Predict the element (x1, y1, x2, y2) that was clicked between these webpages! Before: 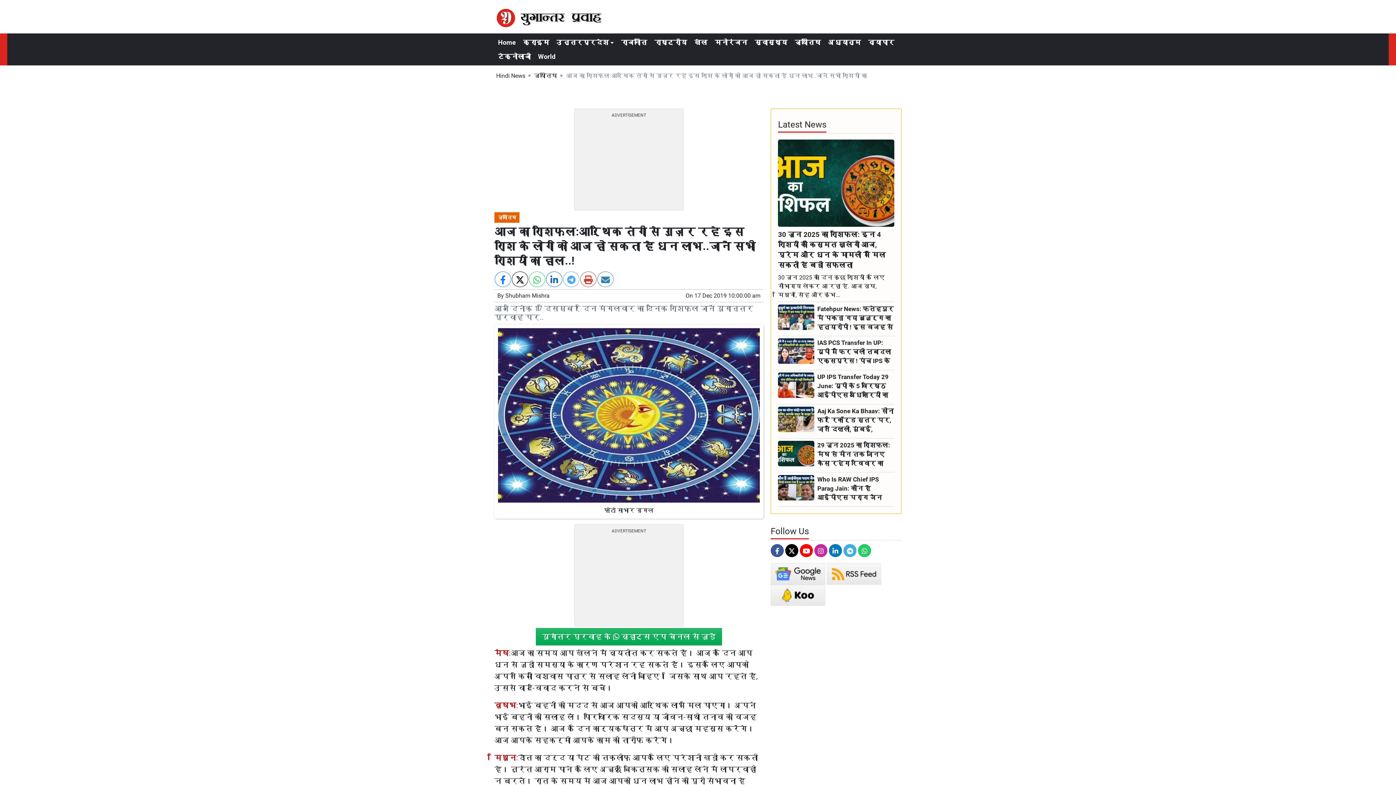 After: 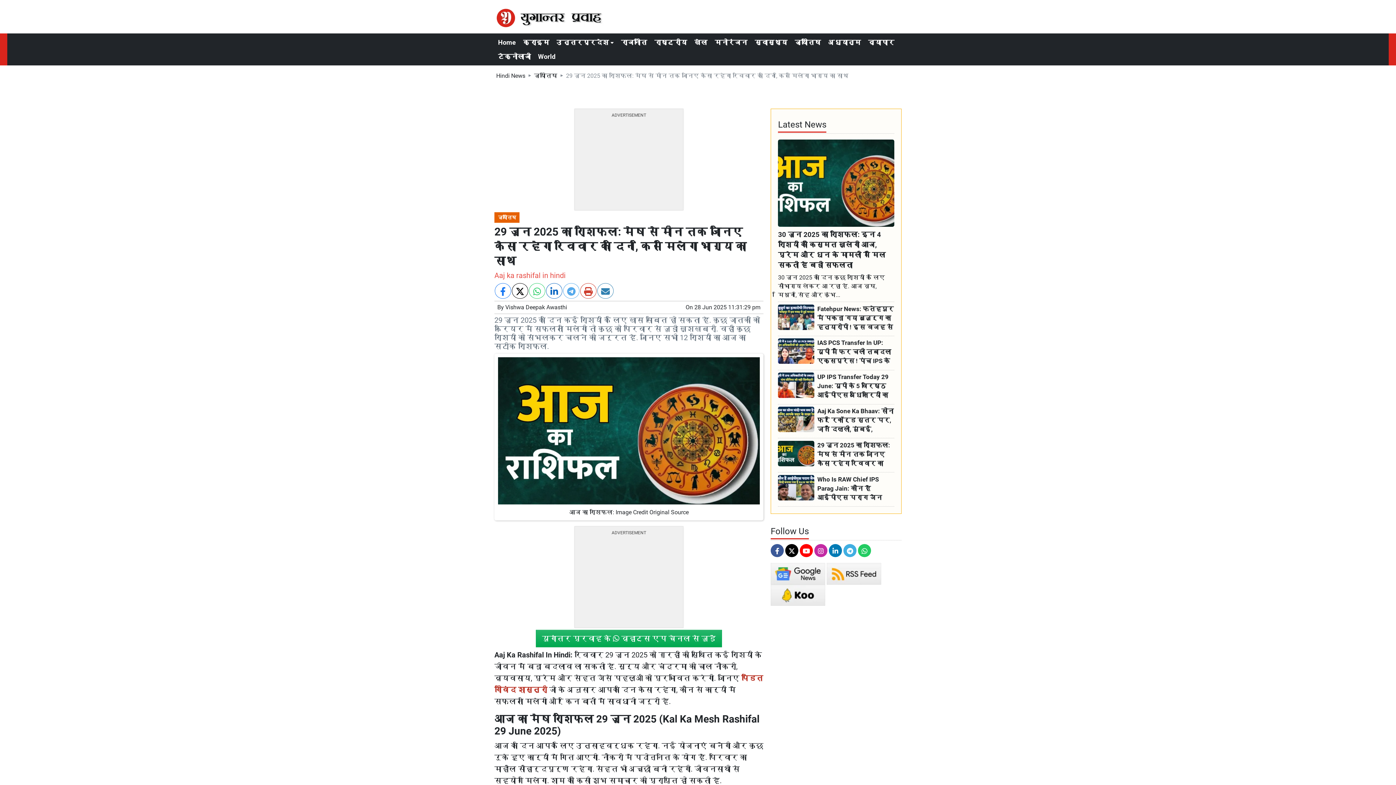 Action: label: 29 जून 2025 का राशिफल: मेष से मीन तक जानिए कैसा रहेगा रविवार का दिन, किसे मिलेगा भाग्य... bbox: (817, 441, 894, 468)